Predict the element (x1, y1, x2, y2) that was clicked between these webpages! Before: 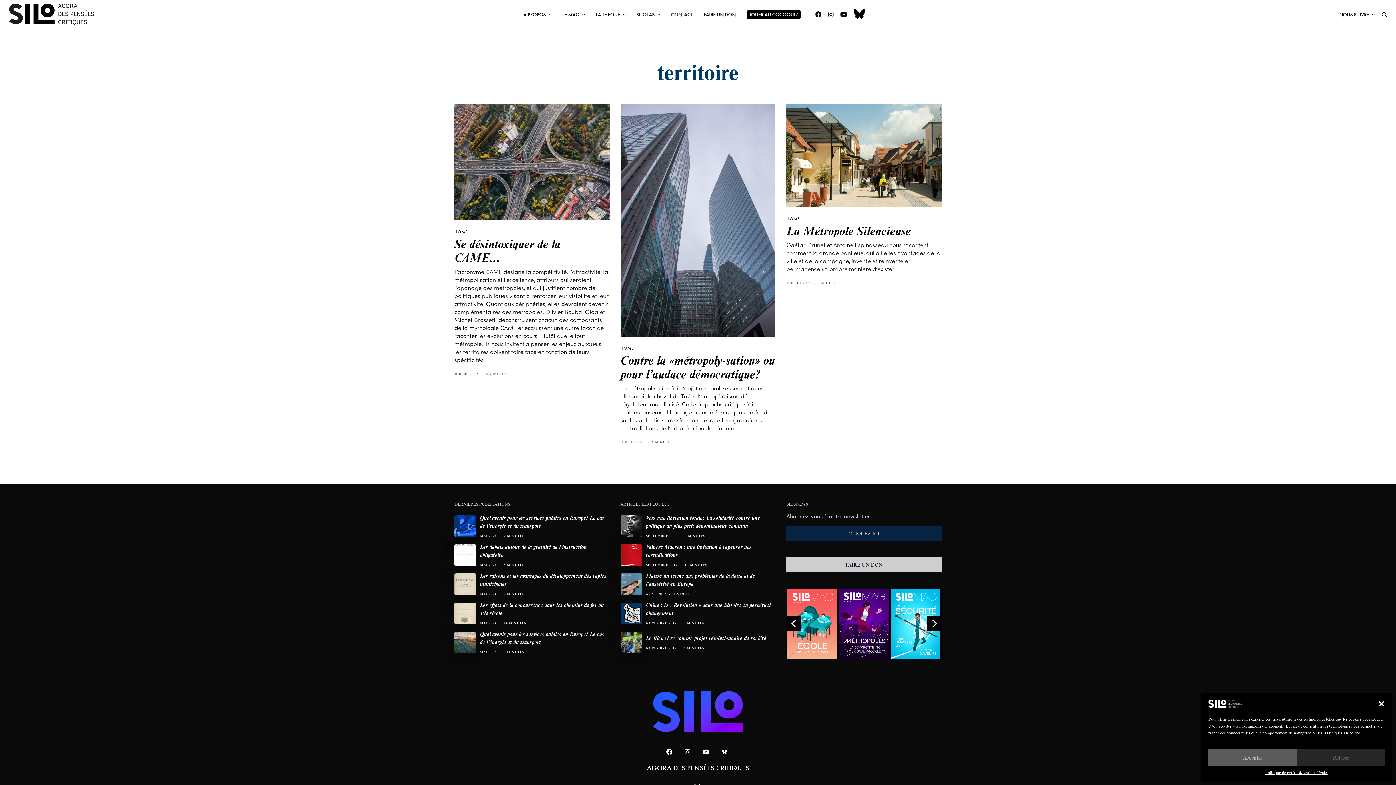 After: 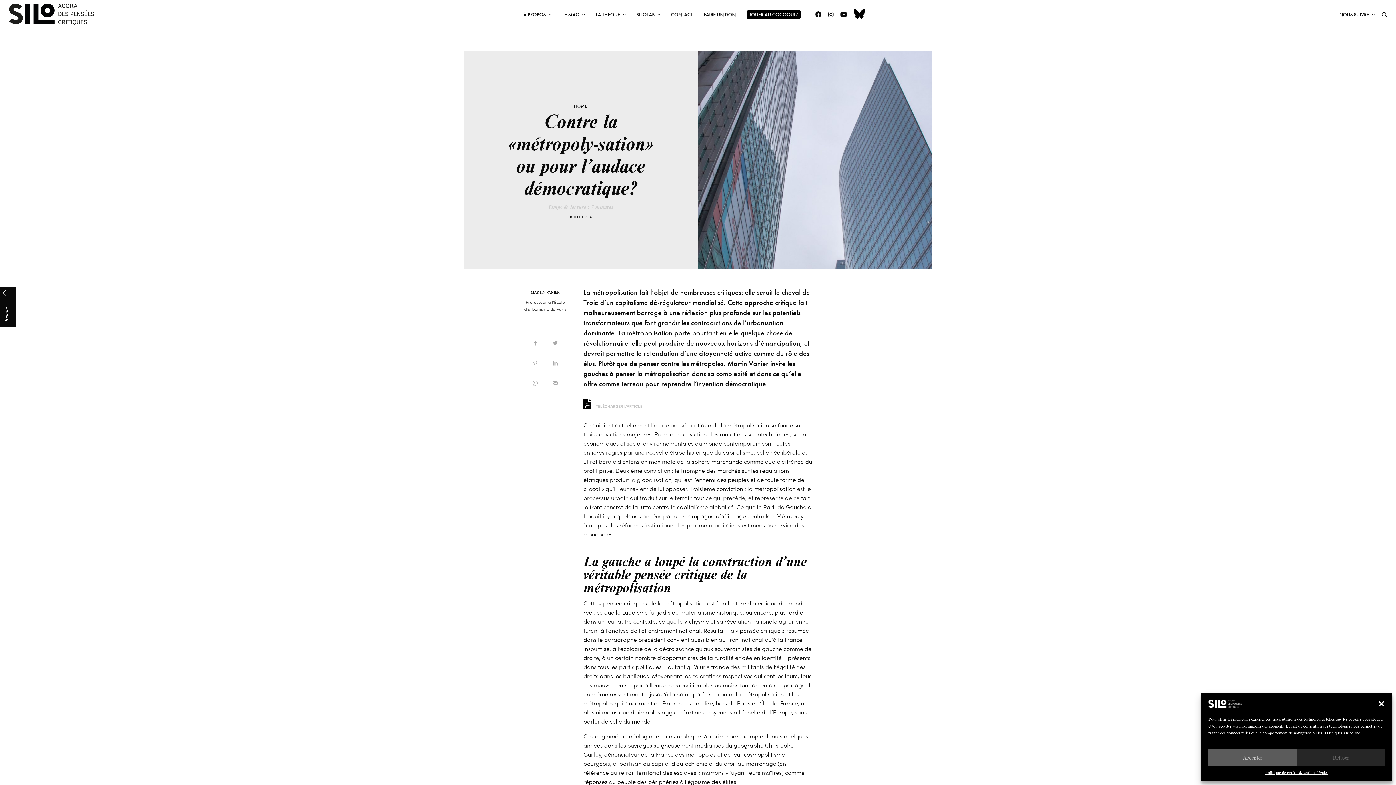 Action: bbox: (620, 353, 775, 380) label: Contre la «métropoly-sation» ou pour l’audace démocratique?